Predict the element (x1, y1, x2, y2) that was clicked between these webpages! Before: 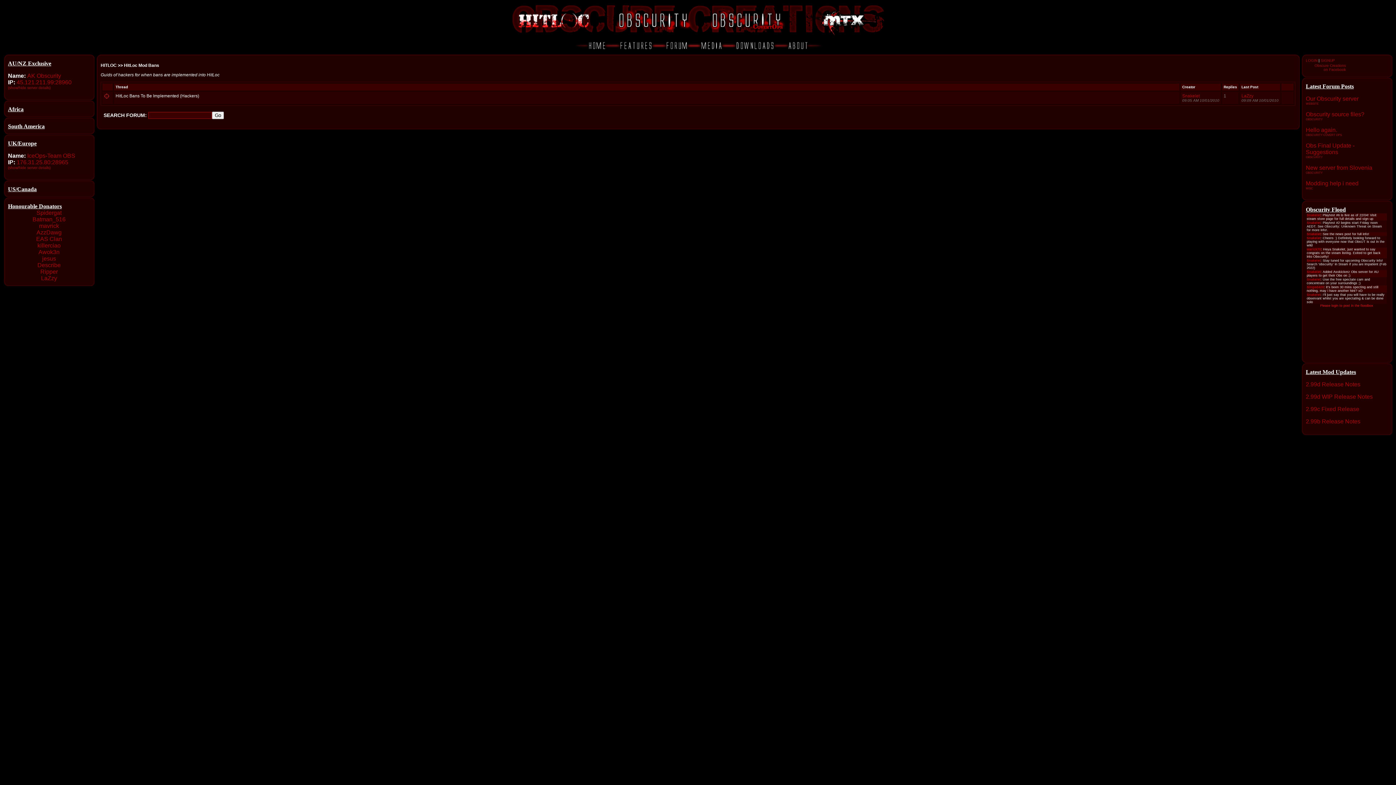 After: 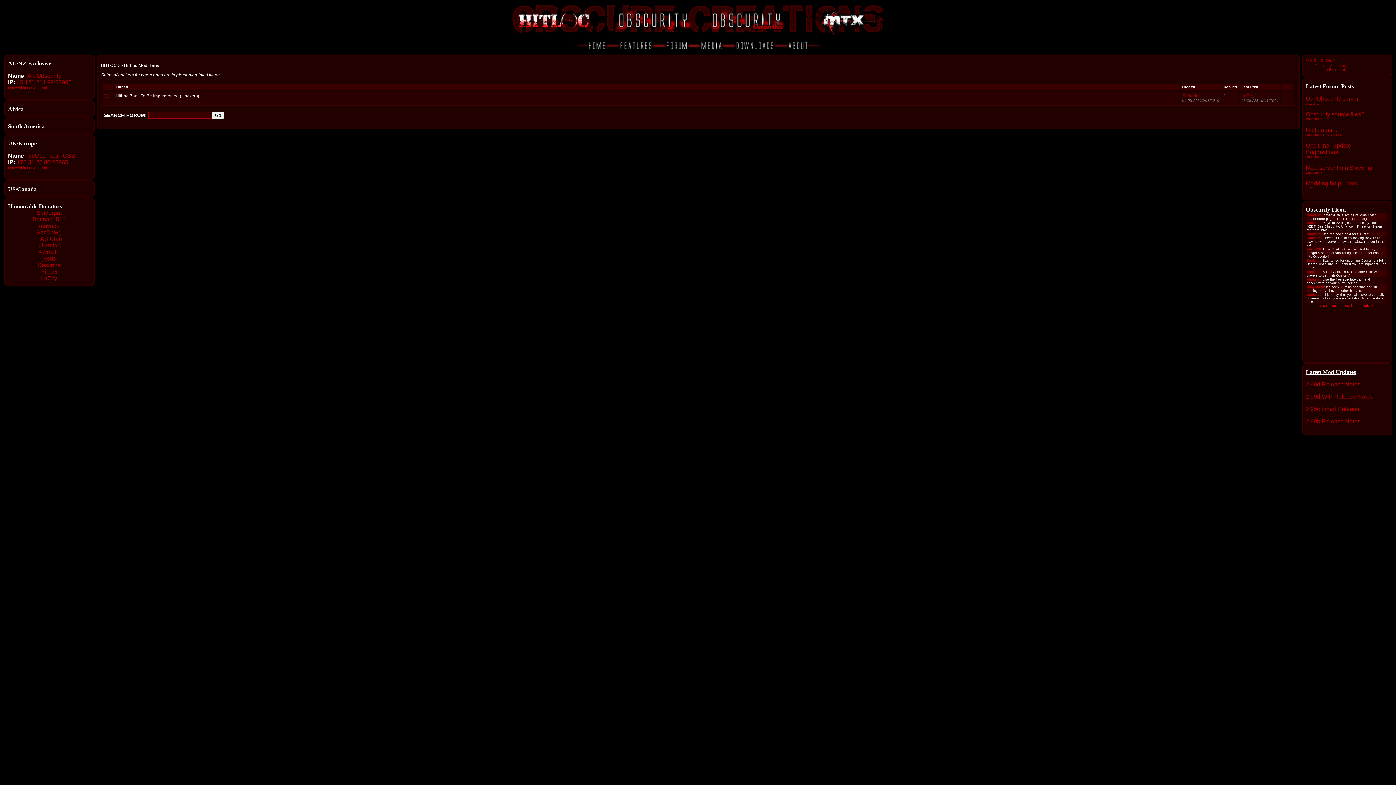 Action: bbox: (124, 62, 159, 68) label: HitLoc Mod Bans